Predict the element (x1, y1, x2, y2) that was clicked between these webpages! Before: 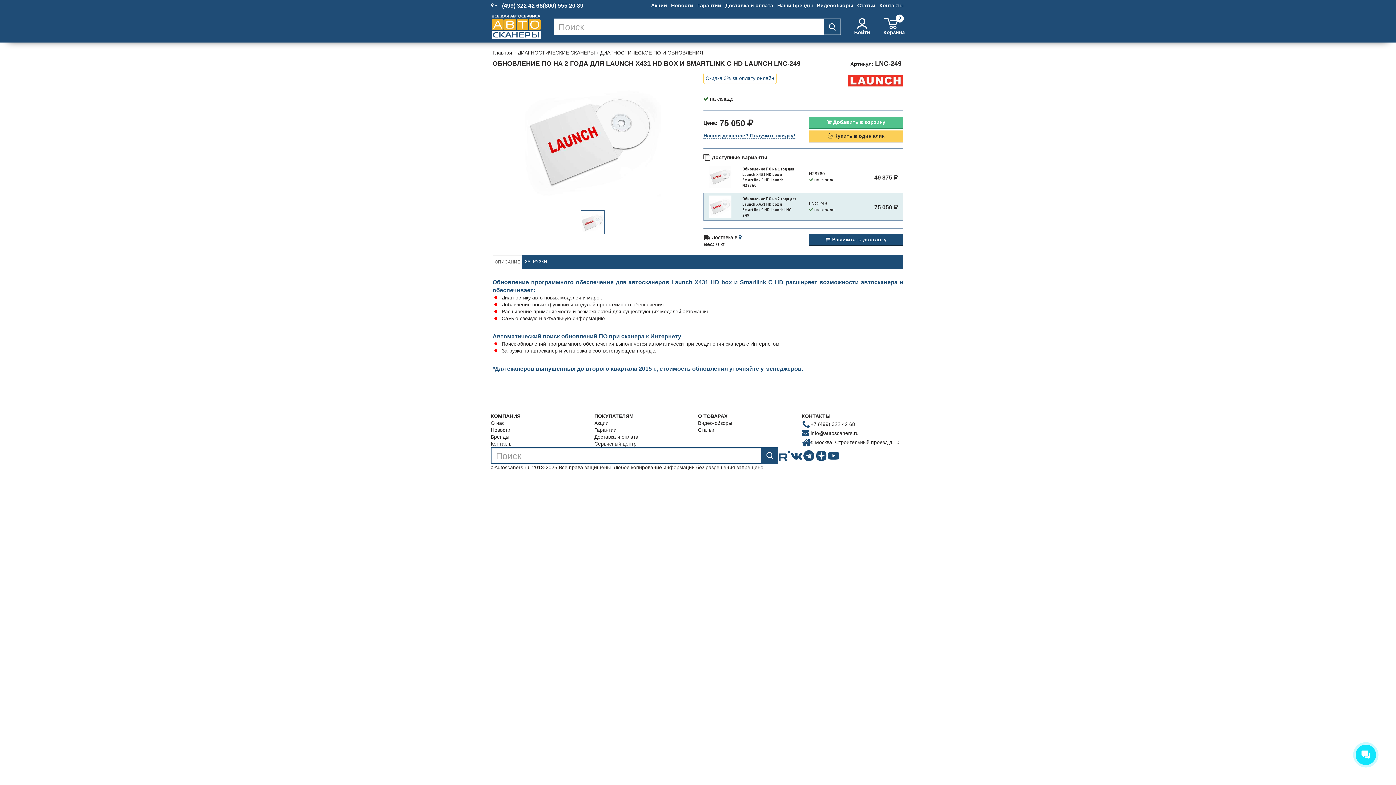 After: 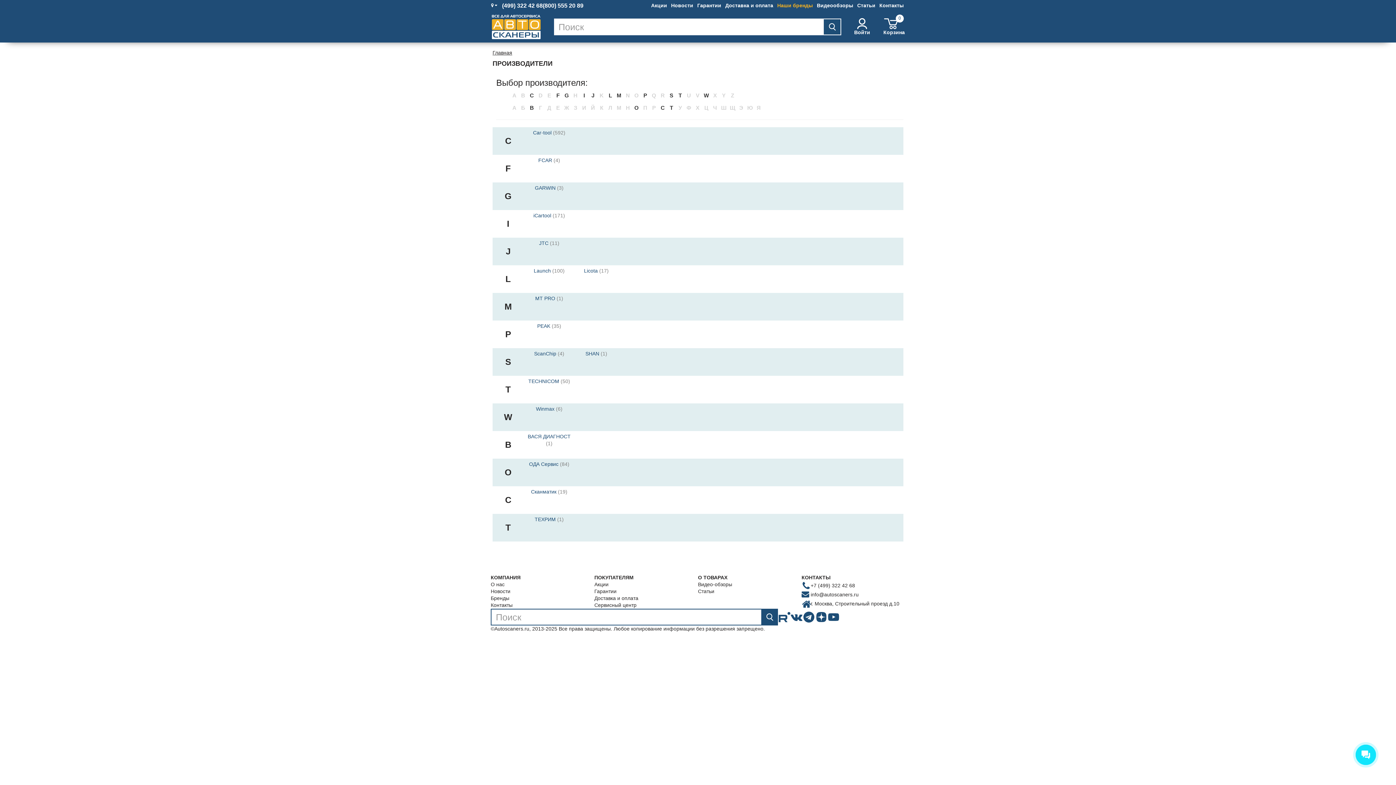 Action: bbox: (776, 0, 814, 10) label: Наши бренды